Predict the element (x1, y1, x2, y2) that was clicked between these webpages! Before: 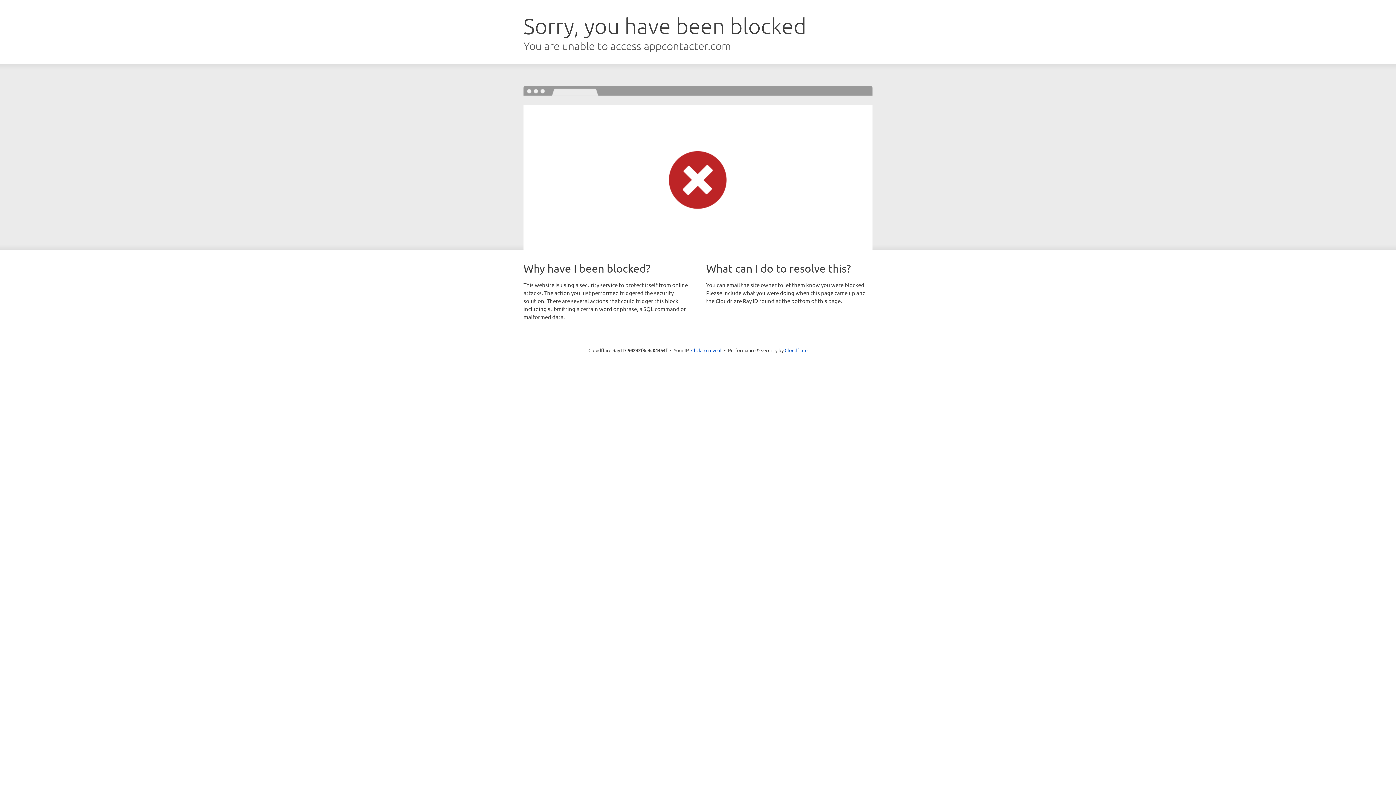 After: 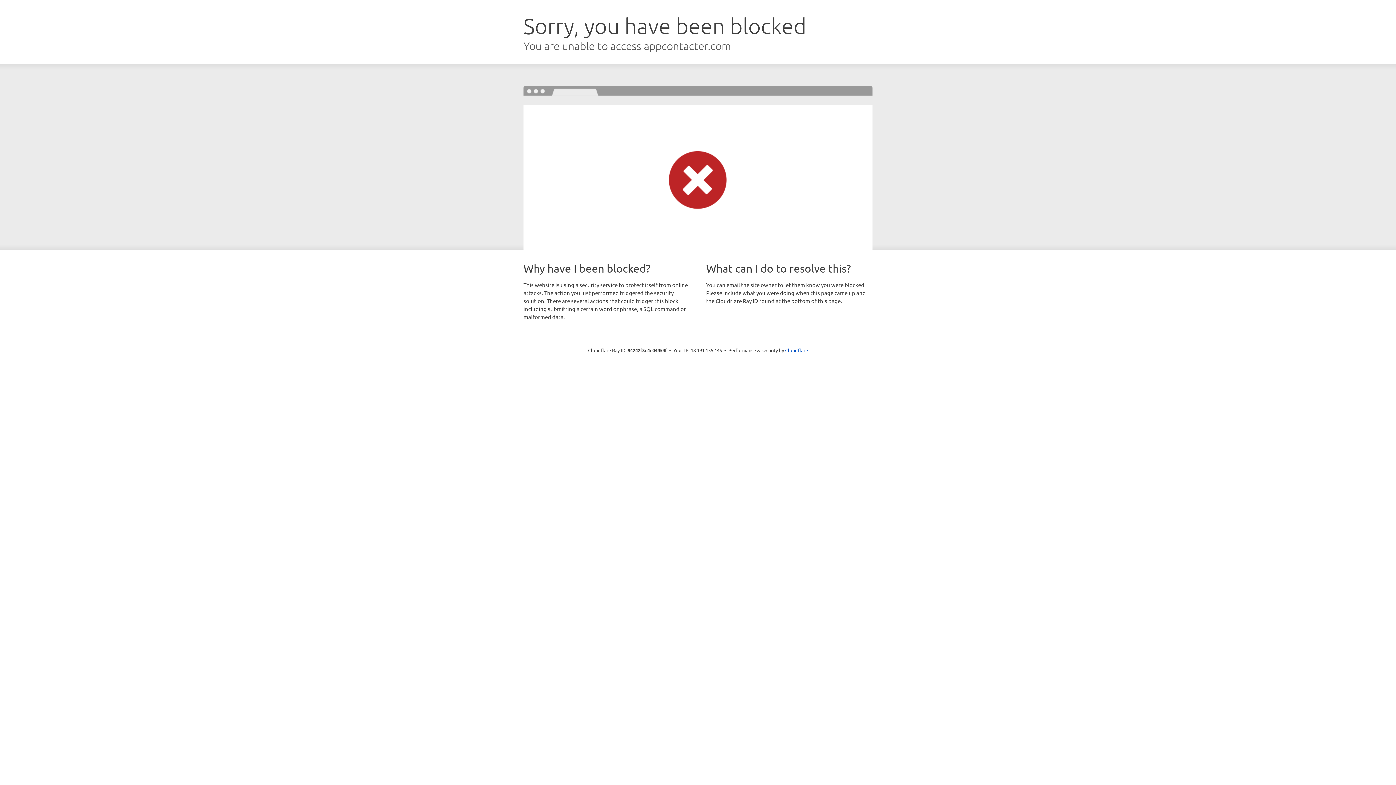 Action: label: Click to reveal bbox: (691, 346, 721, 353)